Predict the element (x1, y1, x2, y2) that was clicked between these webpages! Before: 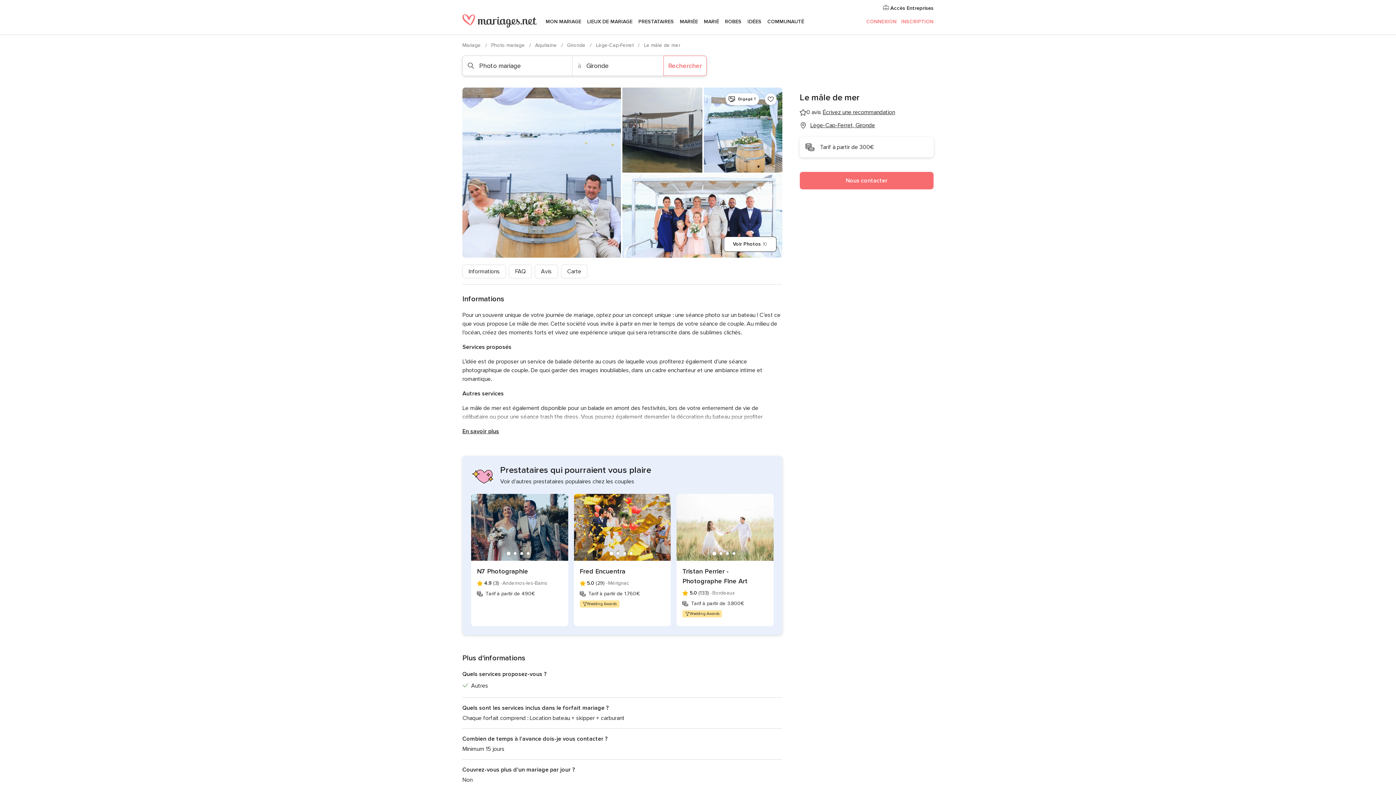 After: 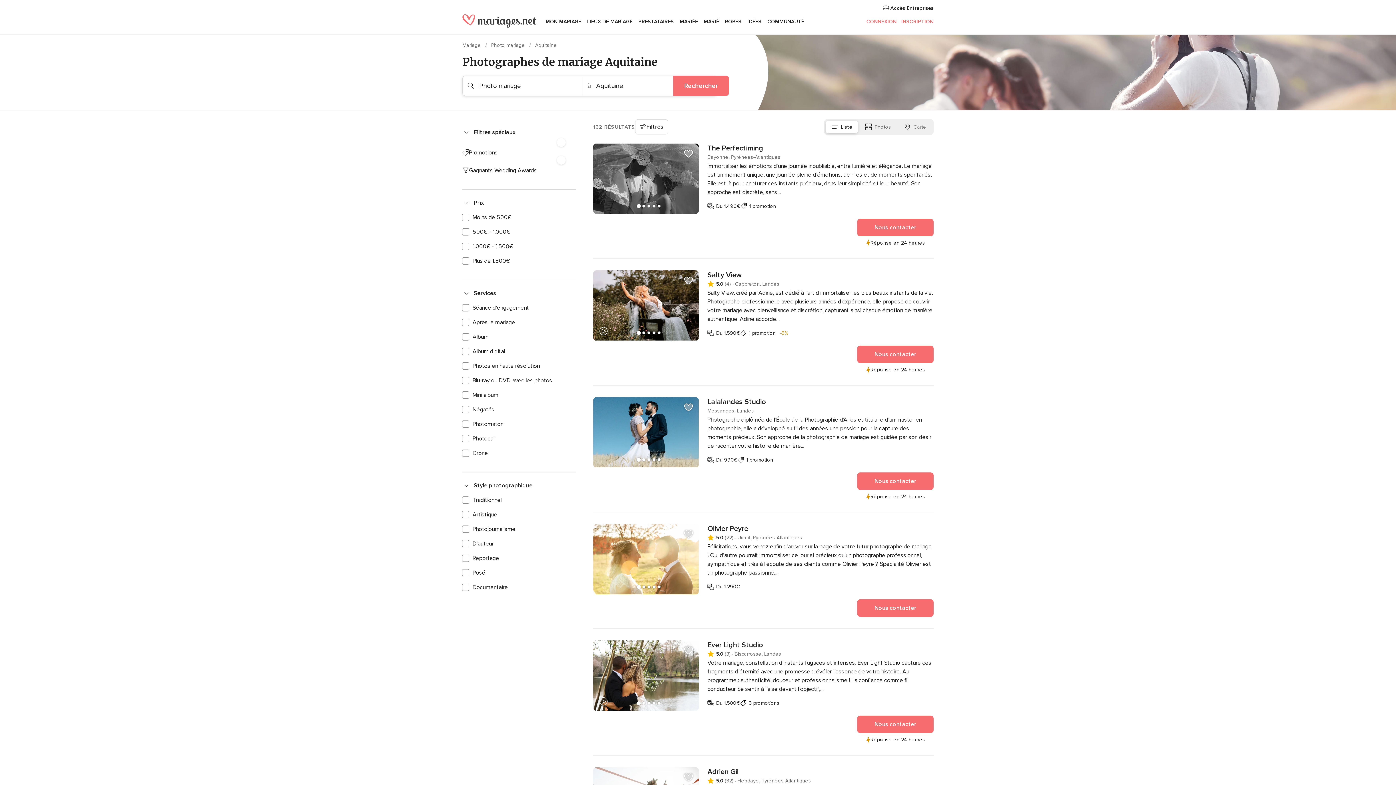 Action: bbox: (535, 42, 558, 48) label: Aquitaine 